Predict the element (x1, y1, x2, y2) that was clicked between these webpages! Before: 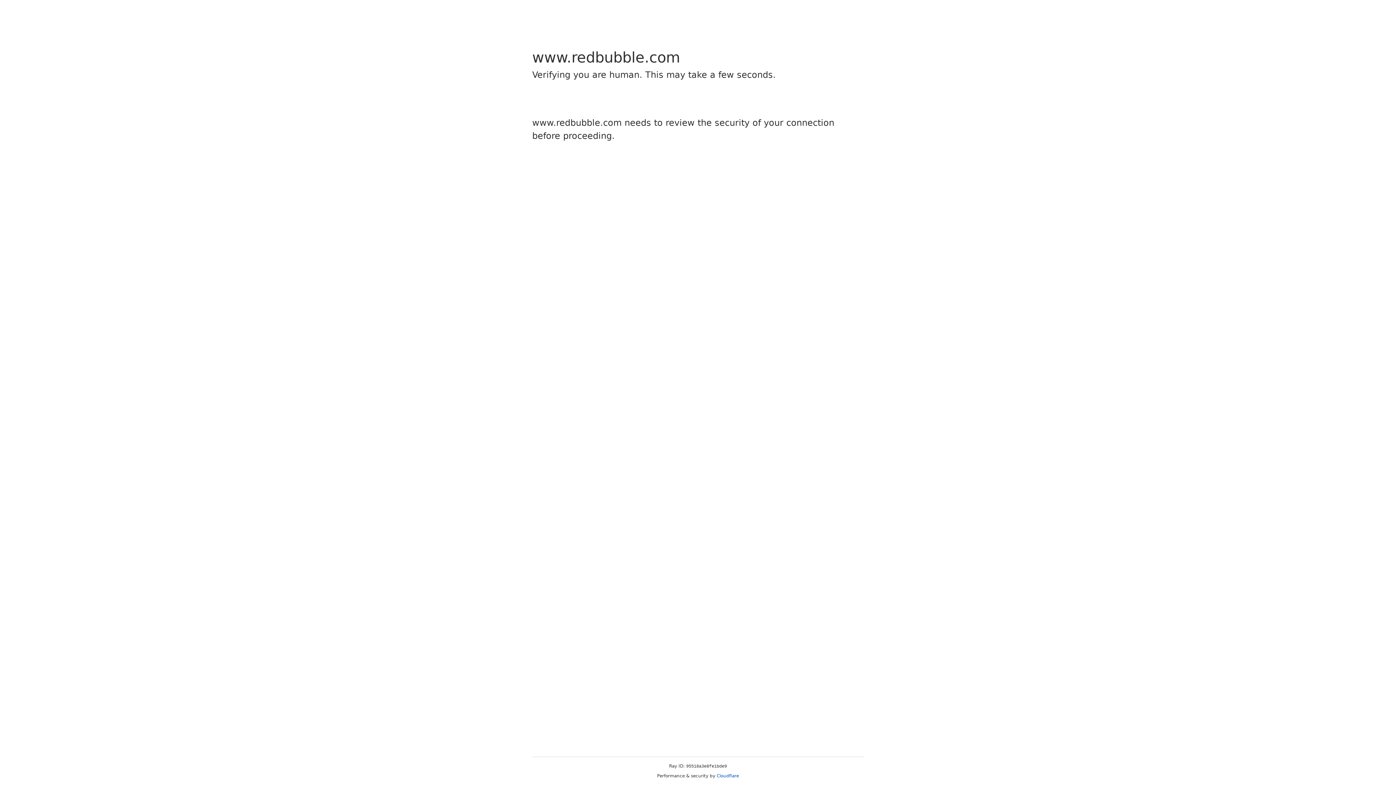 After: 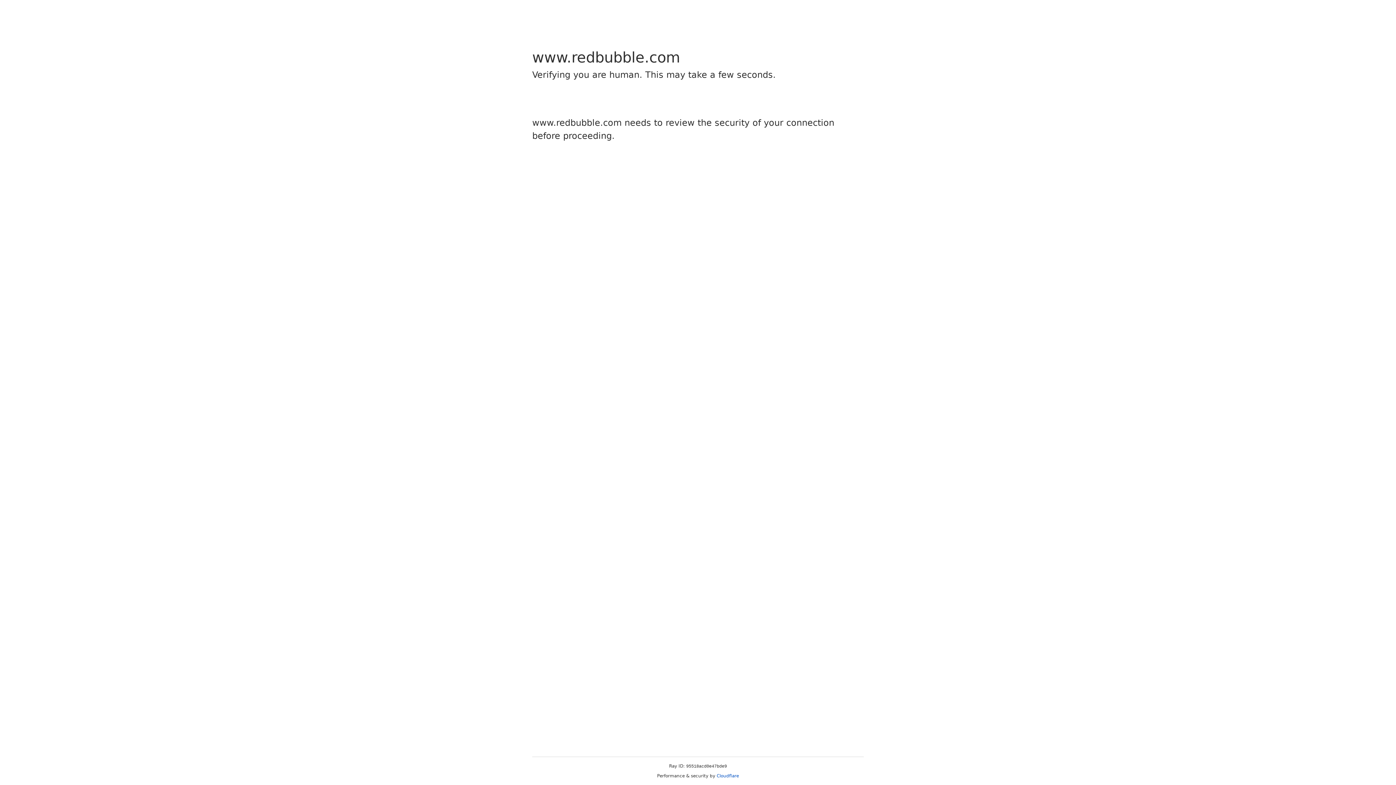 Action: label: Cloudflare bbox: (716, 773, 739, 778)